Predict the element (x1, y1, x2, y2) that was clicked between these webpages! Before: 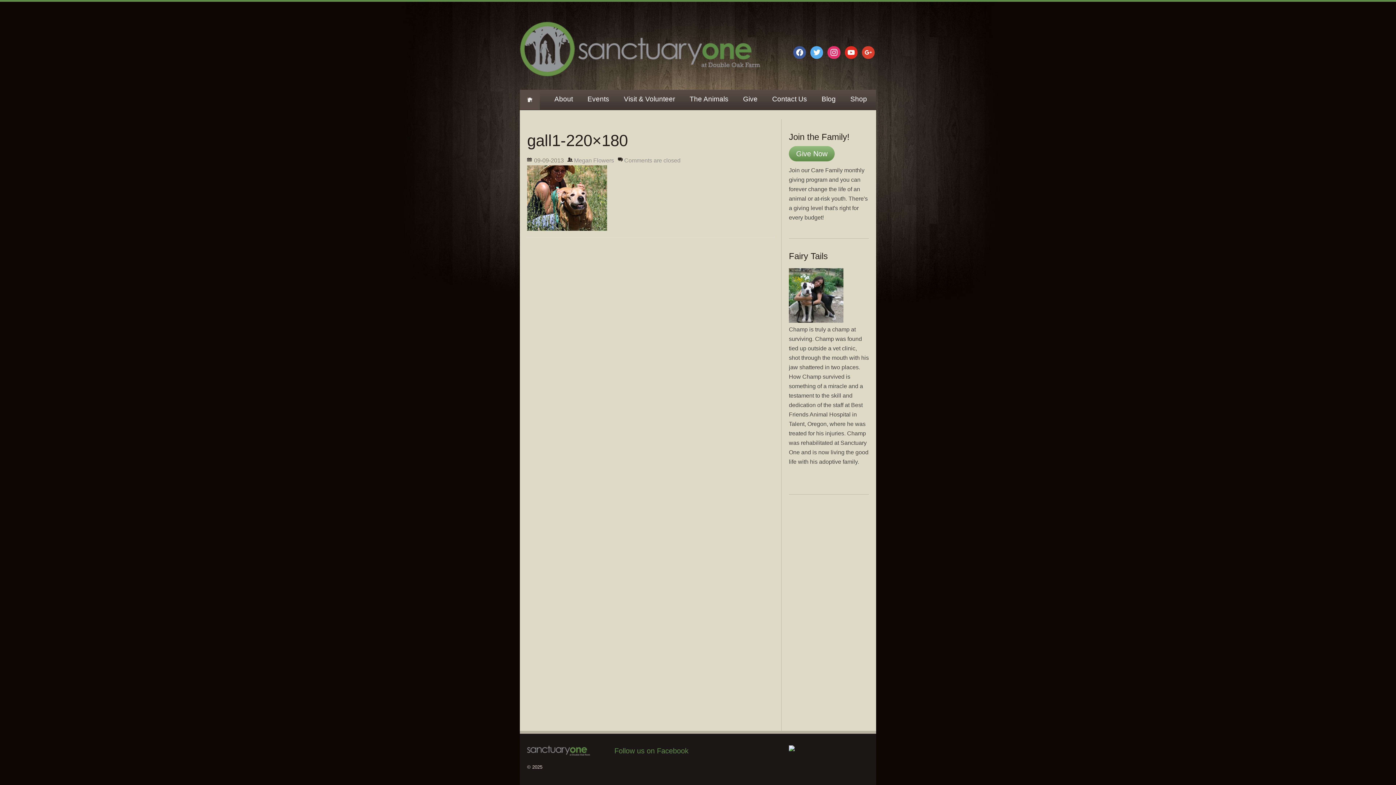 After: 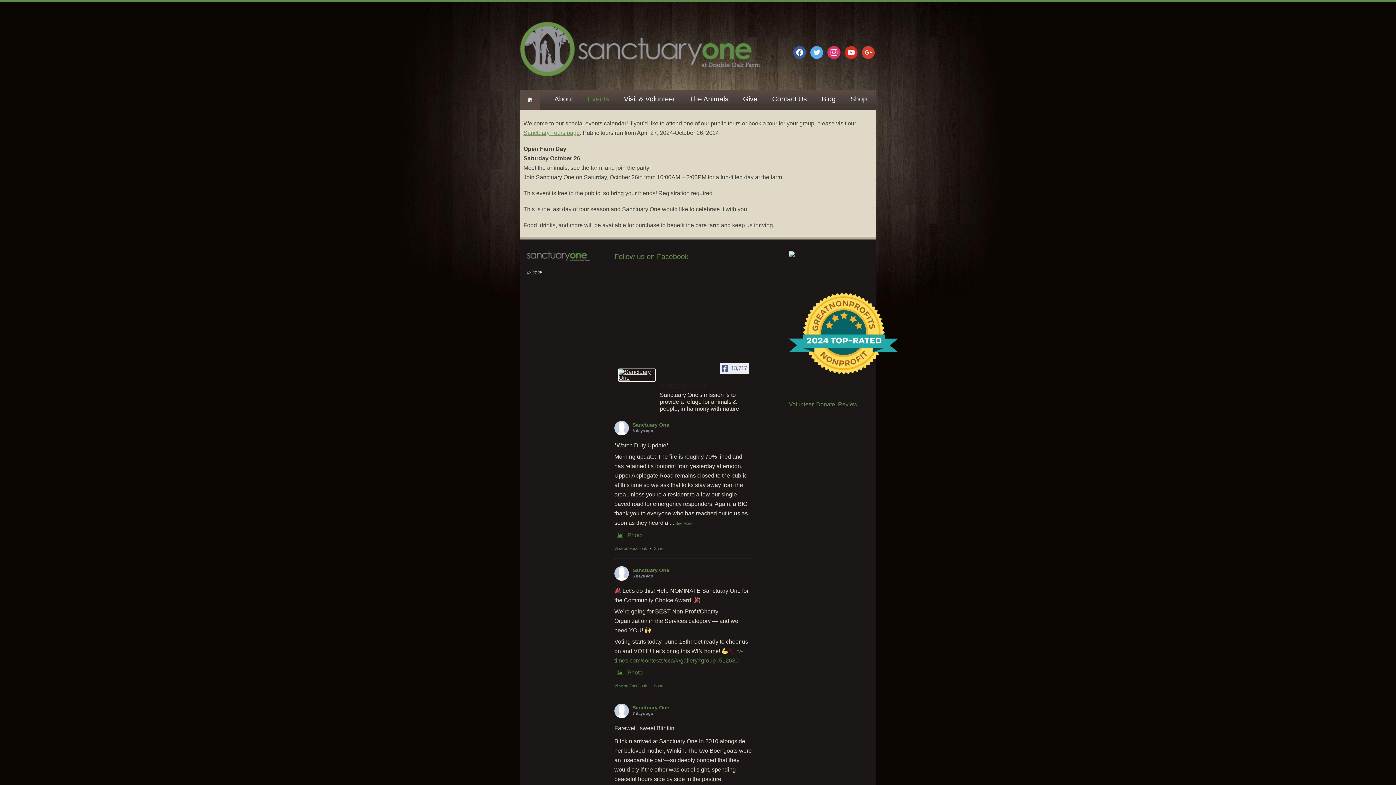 Action: label: Events bbox: (587, 94, 609, 103)